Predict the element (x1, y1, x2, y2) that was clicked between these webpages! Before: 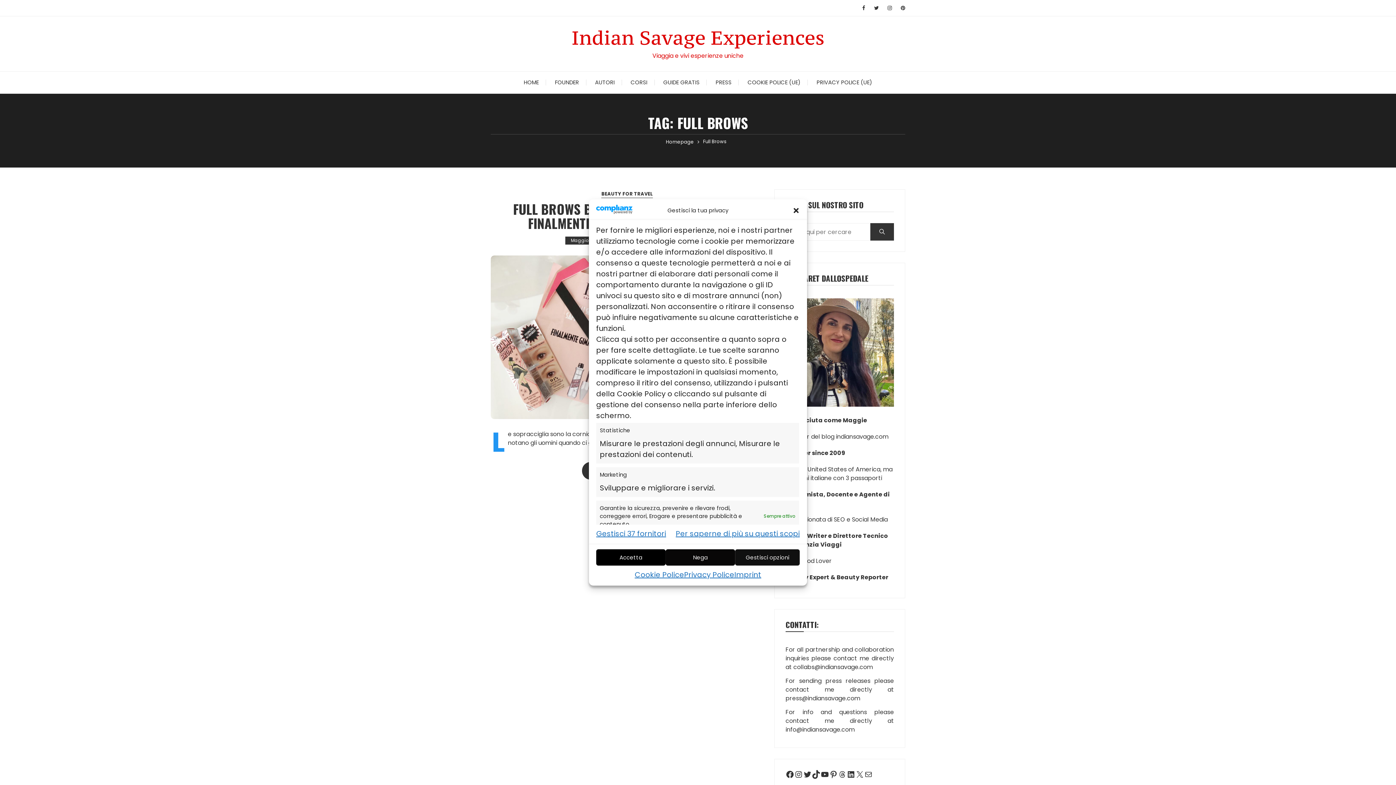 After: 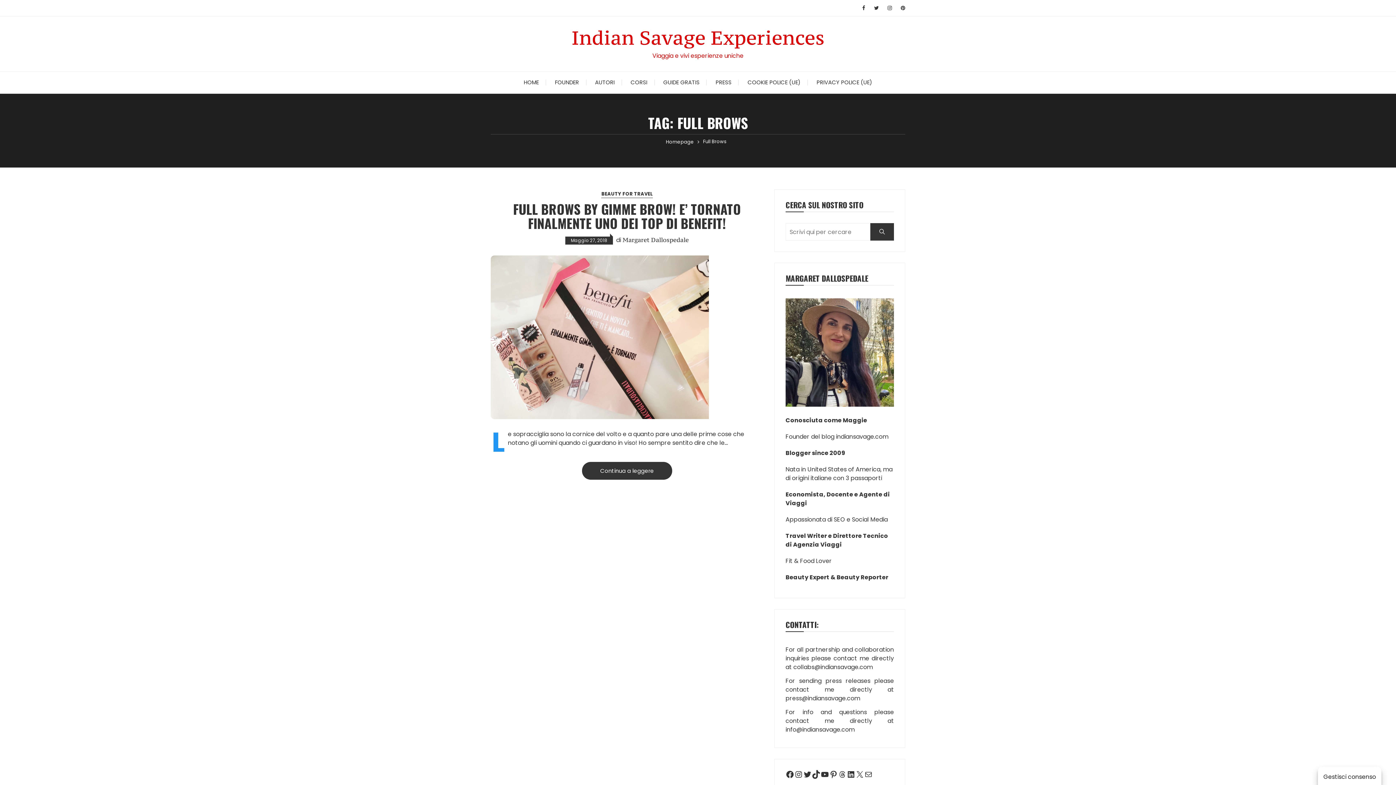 Action: label: Nega bbox: (665, 549, 735, 566)